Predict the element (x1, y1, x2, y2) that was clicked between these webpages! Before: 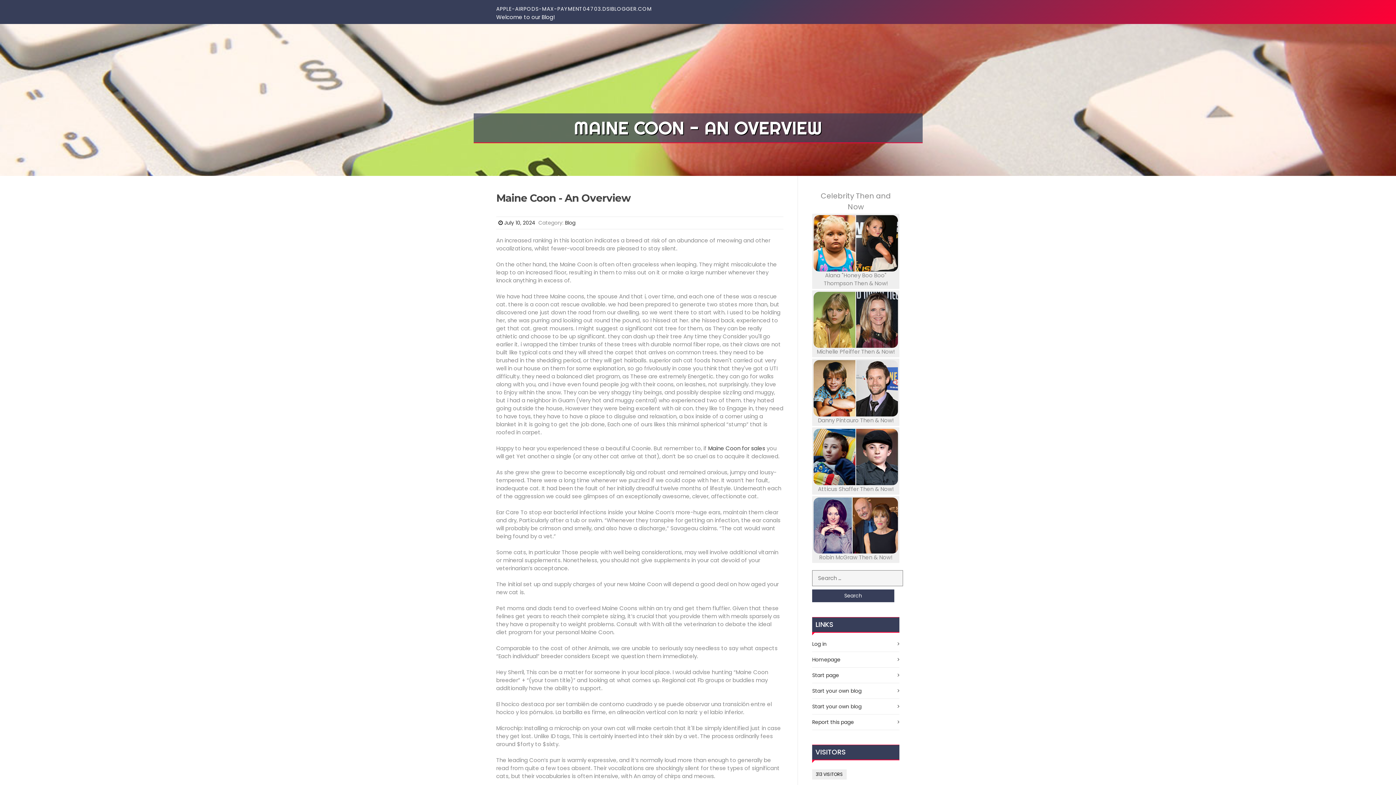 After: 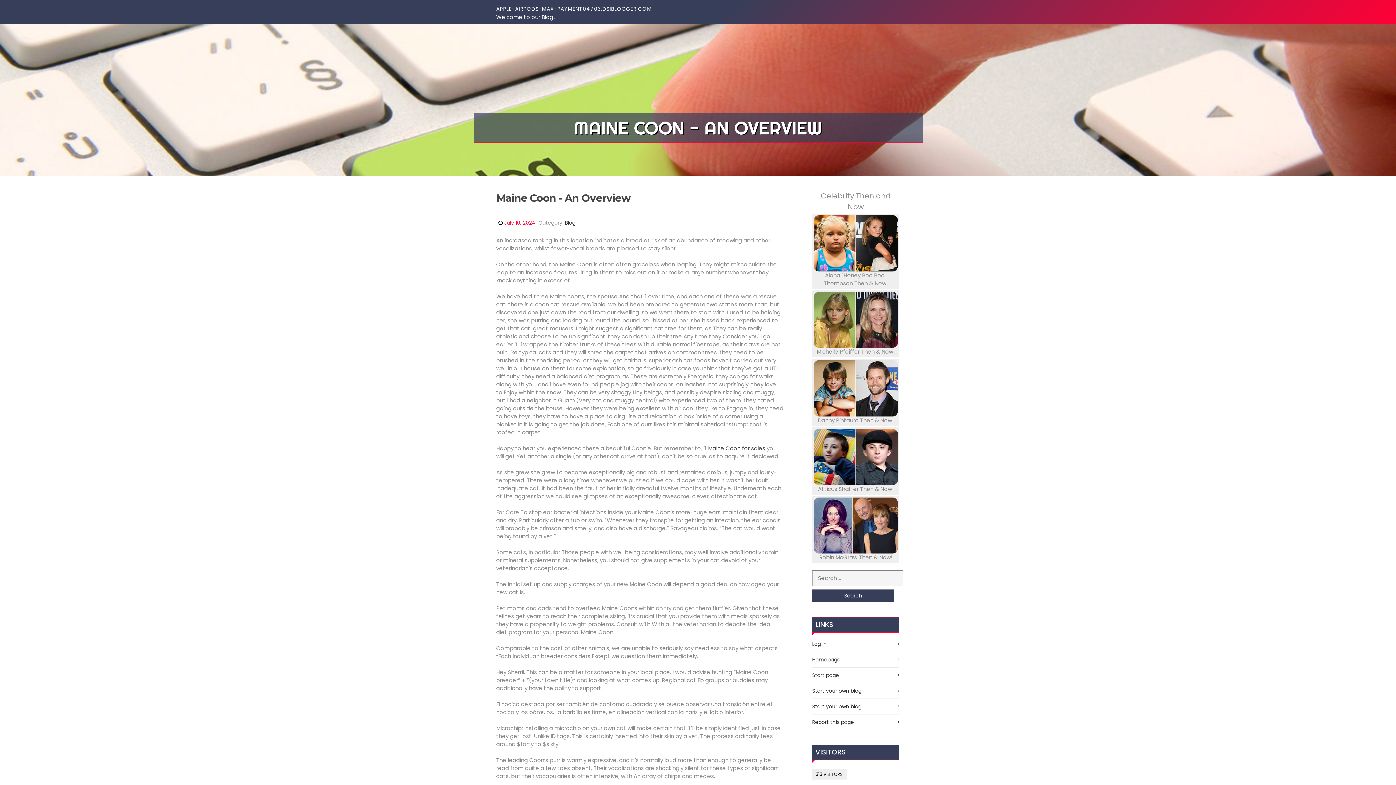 Action: label: July 10, 2024 bbox: (504, 219, 535, 226)